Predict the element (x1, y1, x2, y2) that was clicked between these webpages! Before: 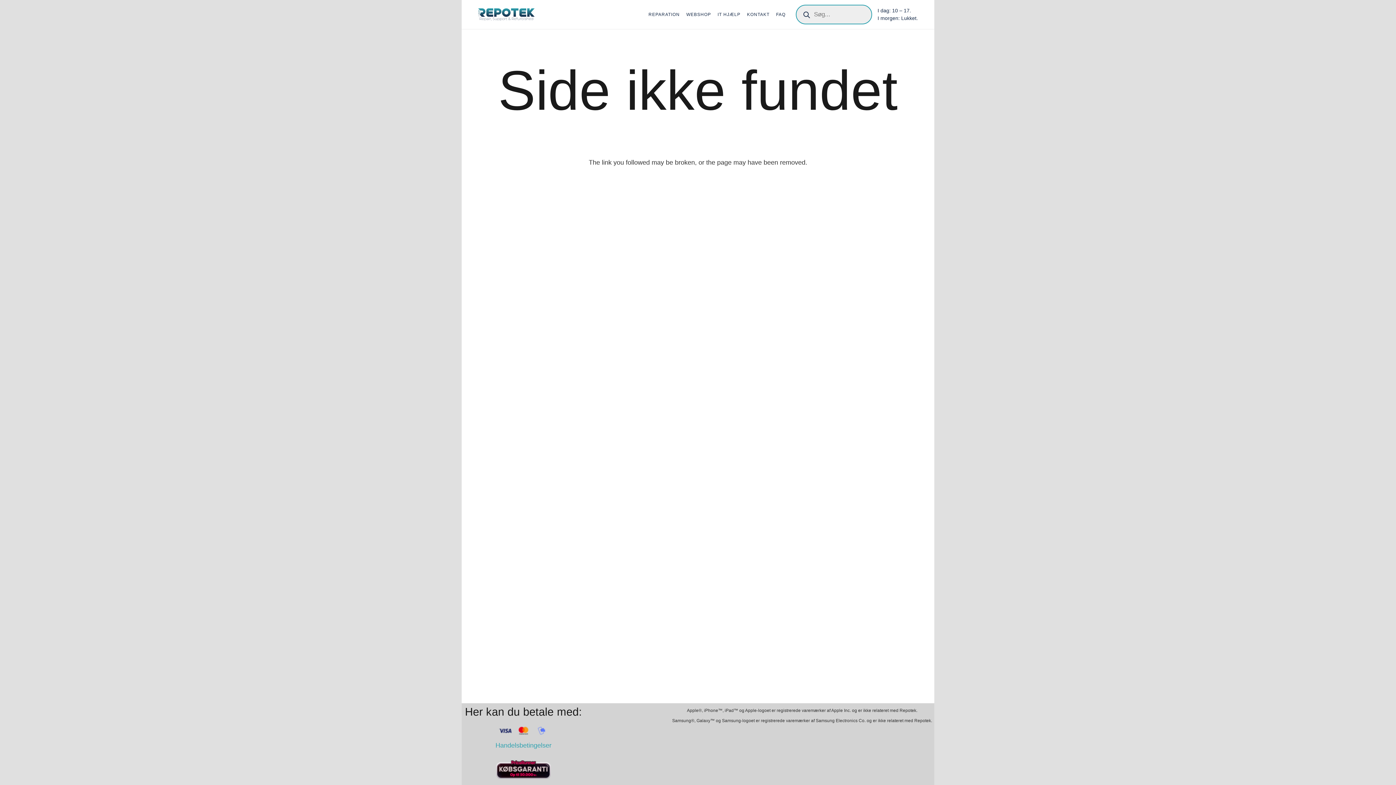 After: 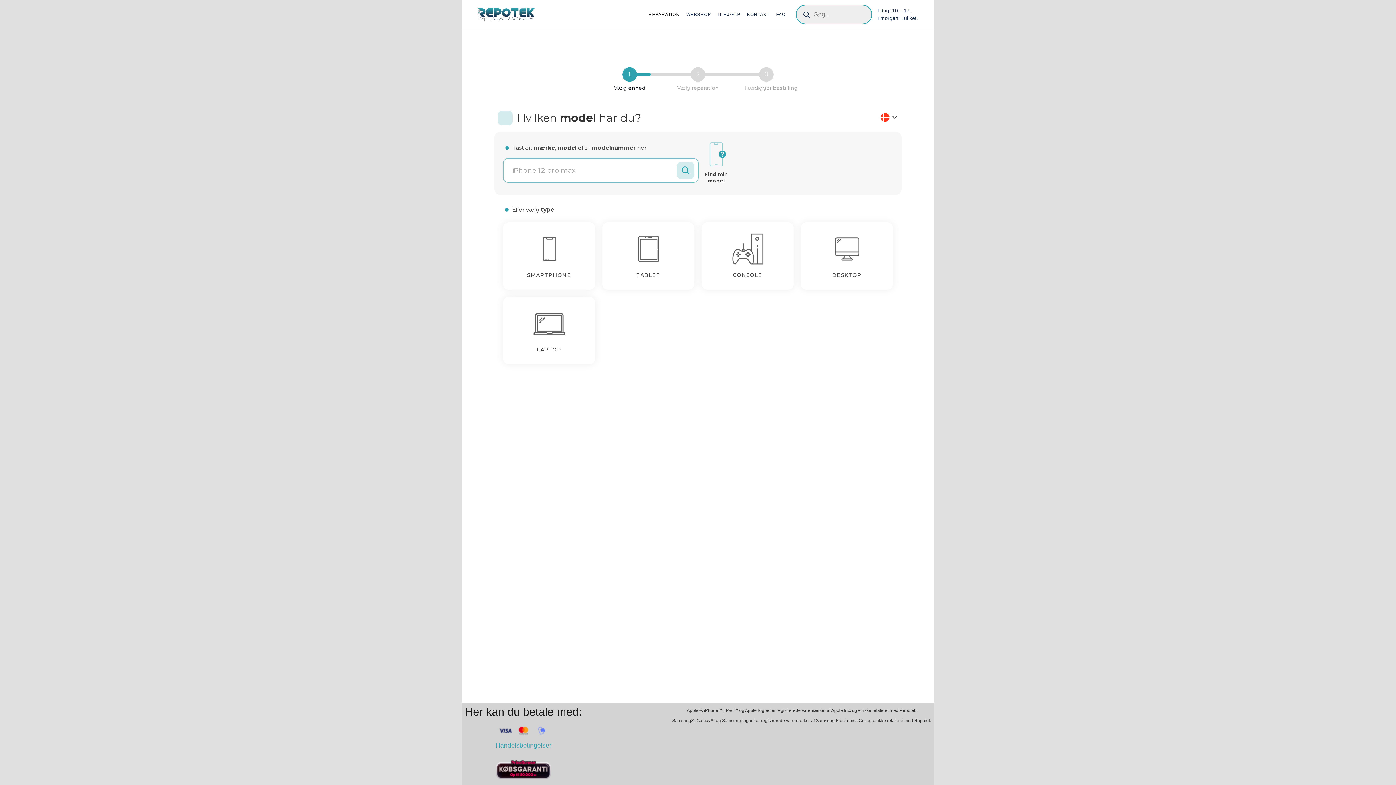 Action: label: REPARATION bbox: (645, 0, 683, 29)